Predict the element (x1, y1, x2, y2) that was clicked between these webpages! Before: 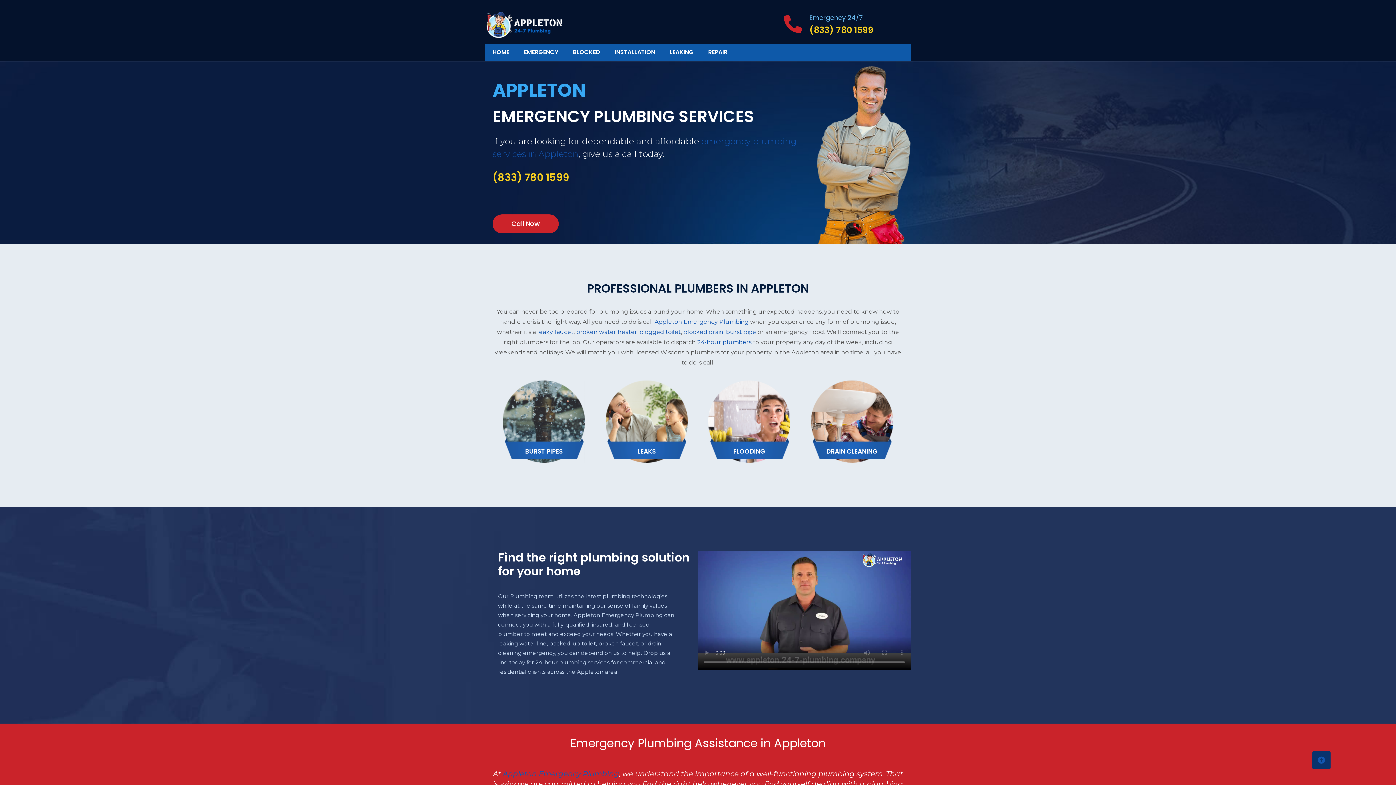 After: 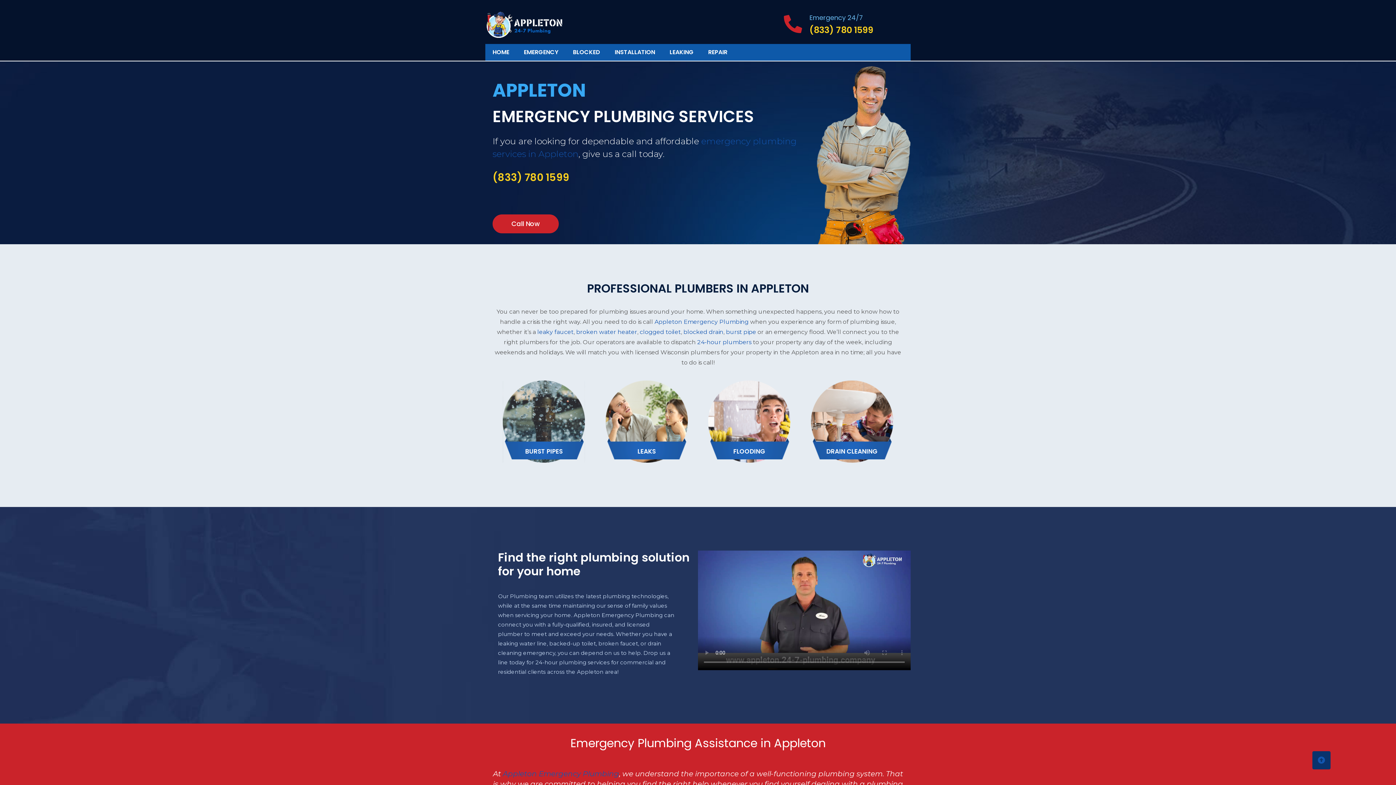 Action: bbox: (662, 44, 701, 60) label: LEAKING